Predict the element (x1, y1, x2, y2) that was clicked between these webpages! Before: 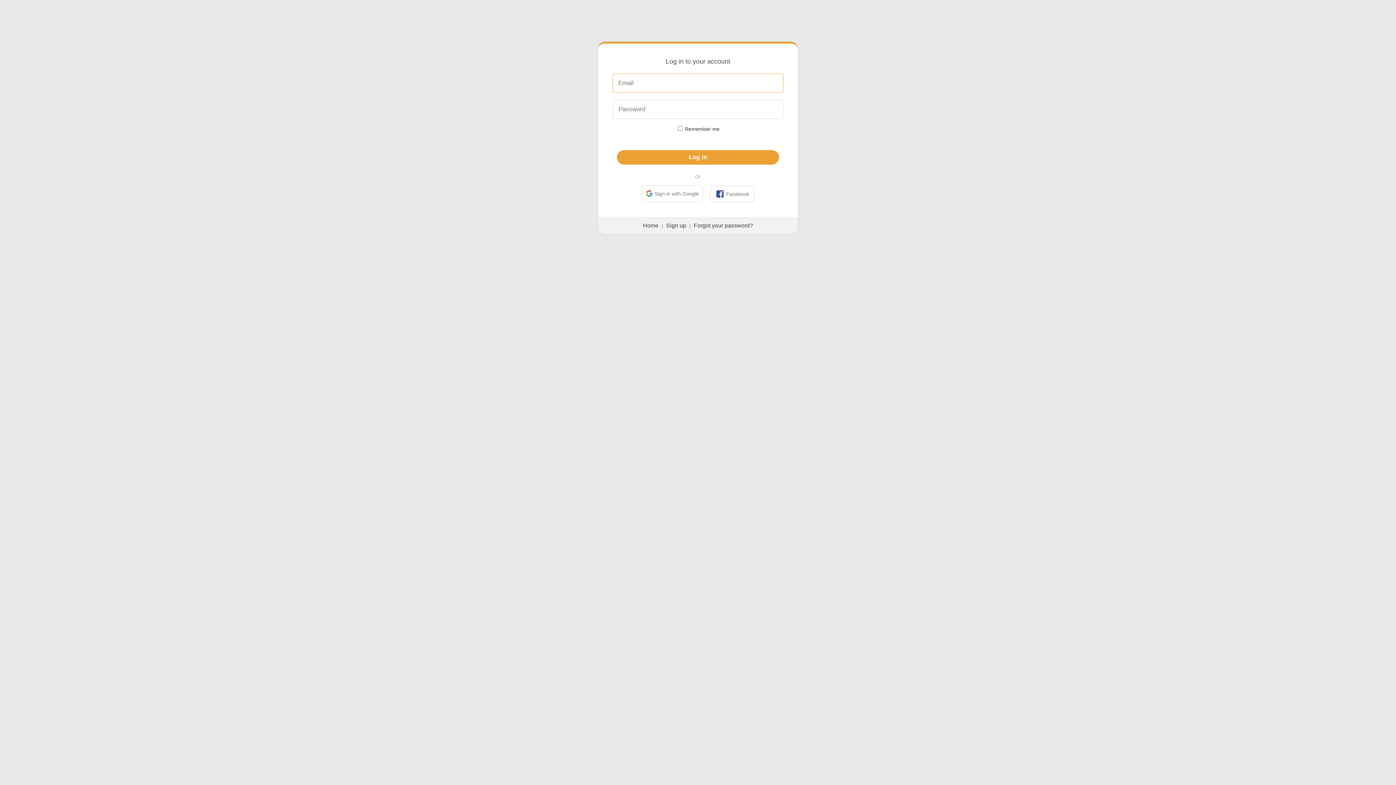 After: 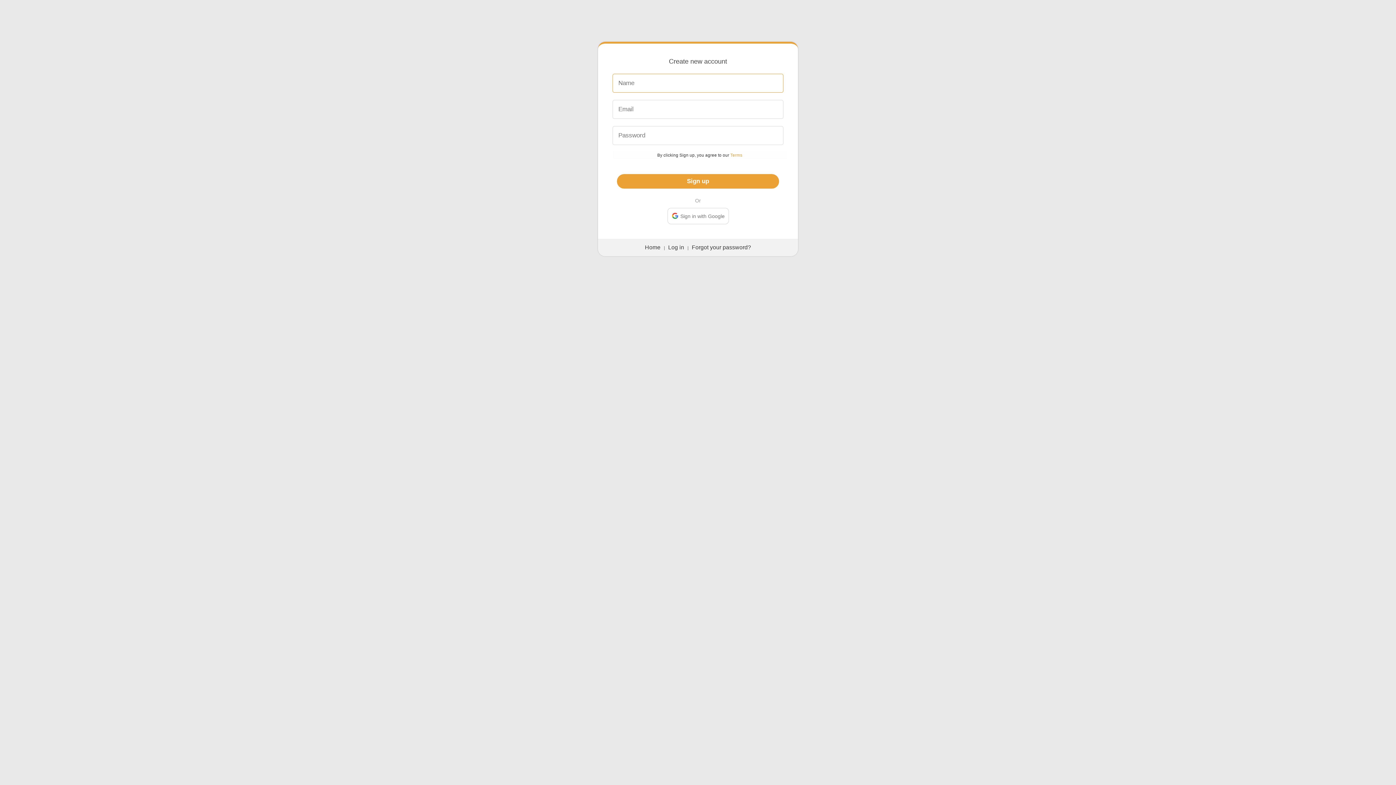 Action: bbox: (666, 222, 686, 228) label: Sign up